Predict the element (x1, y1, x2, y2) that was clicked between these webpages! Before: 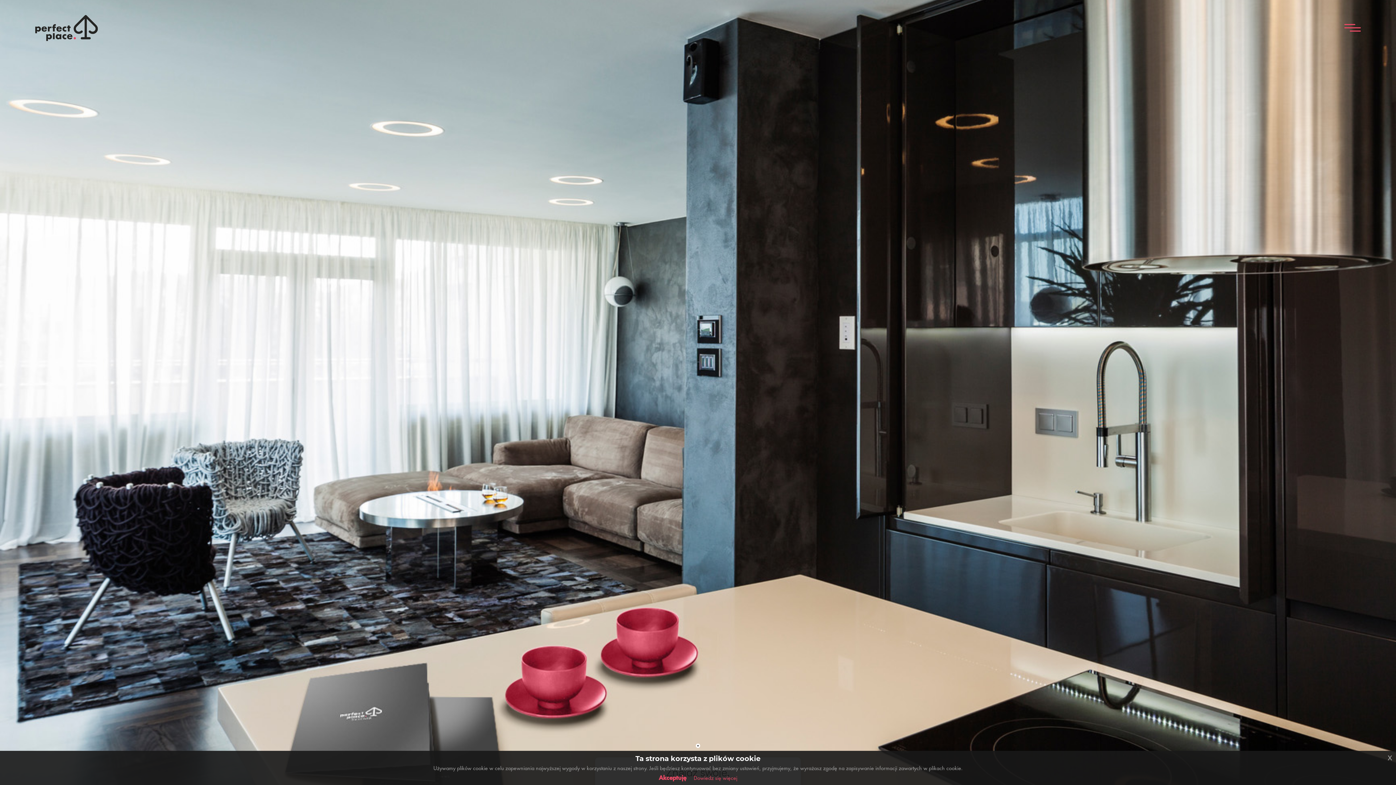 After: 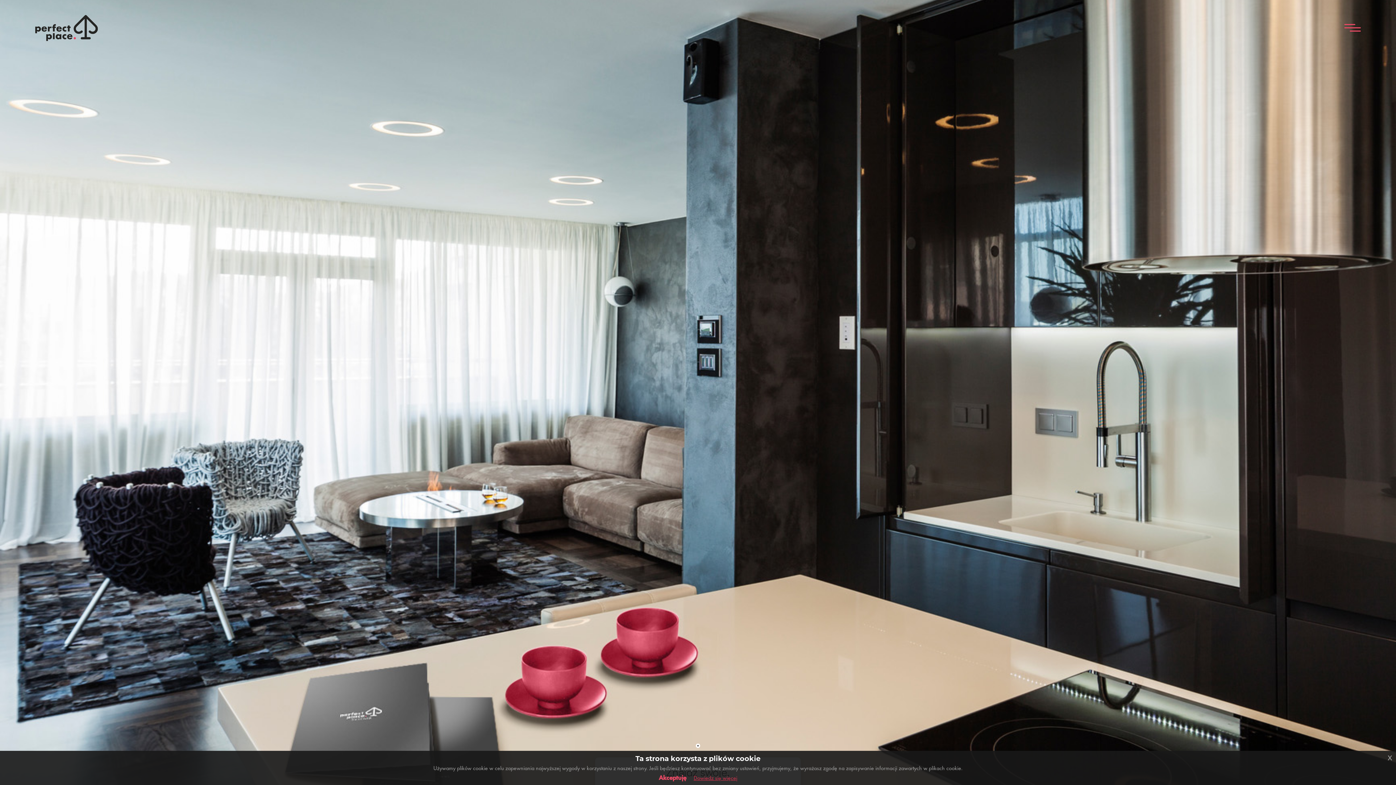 Action: label: Dowiedz się więcej bbox: (693, 774, 737, 782)